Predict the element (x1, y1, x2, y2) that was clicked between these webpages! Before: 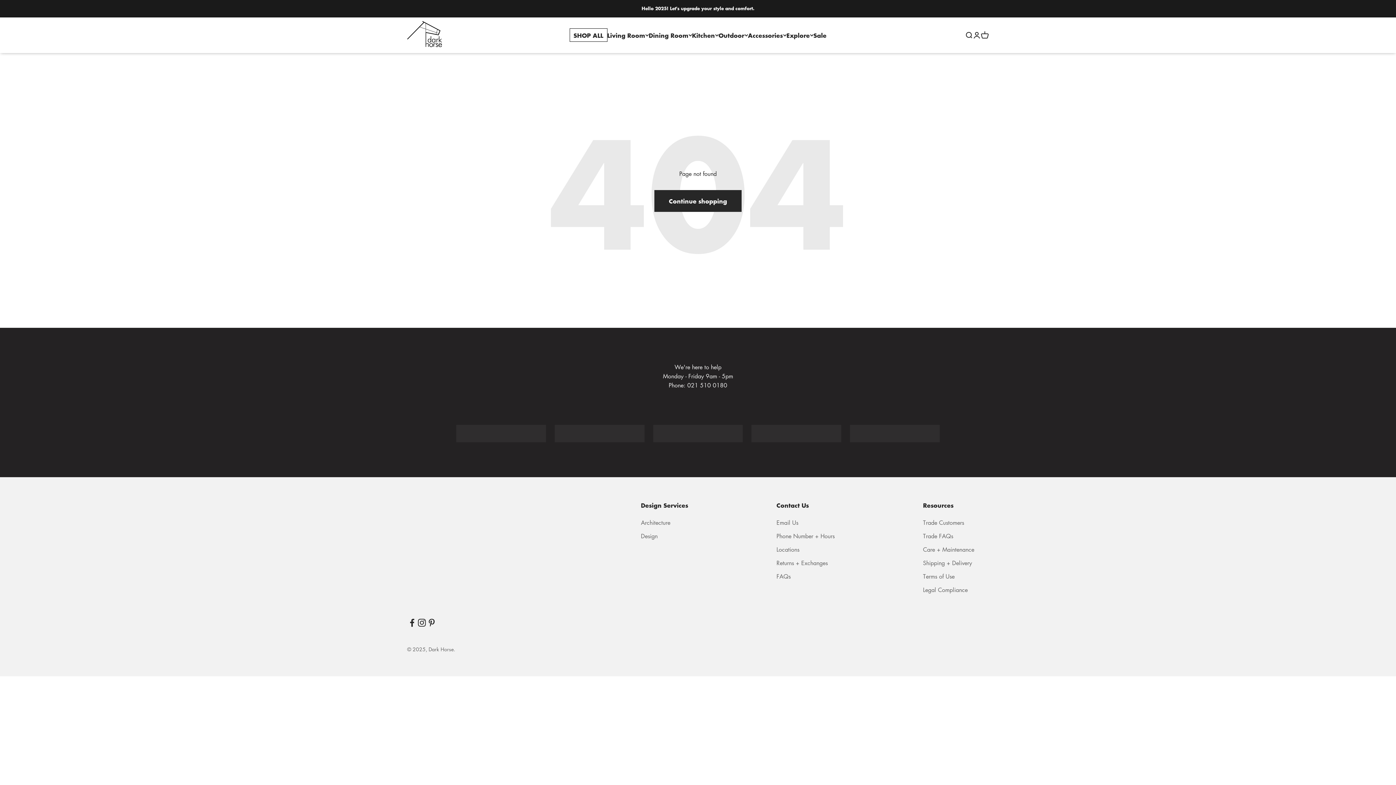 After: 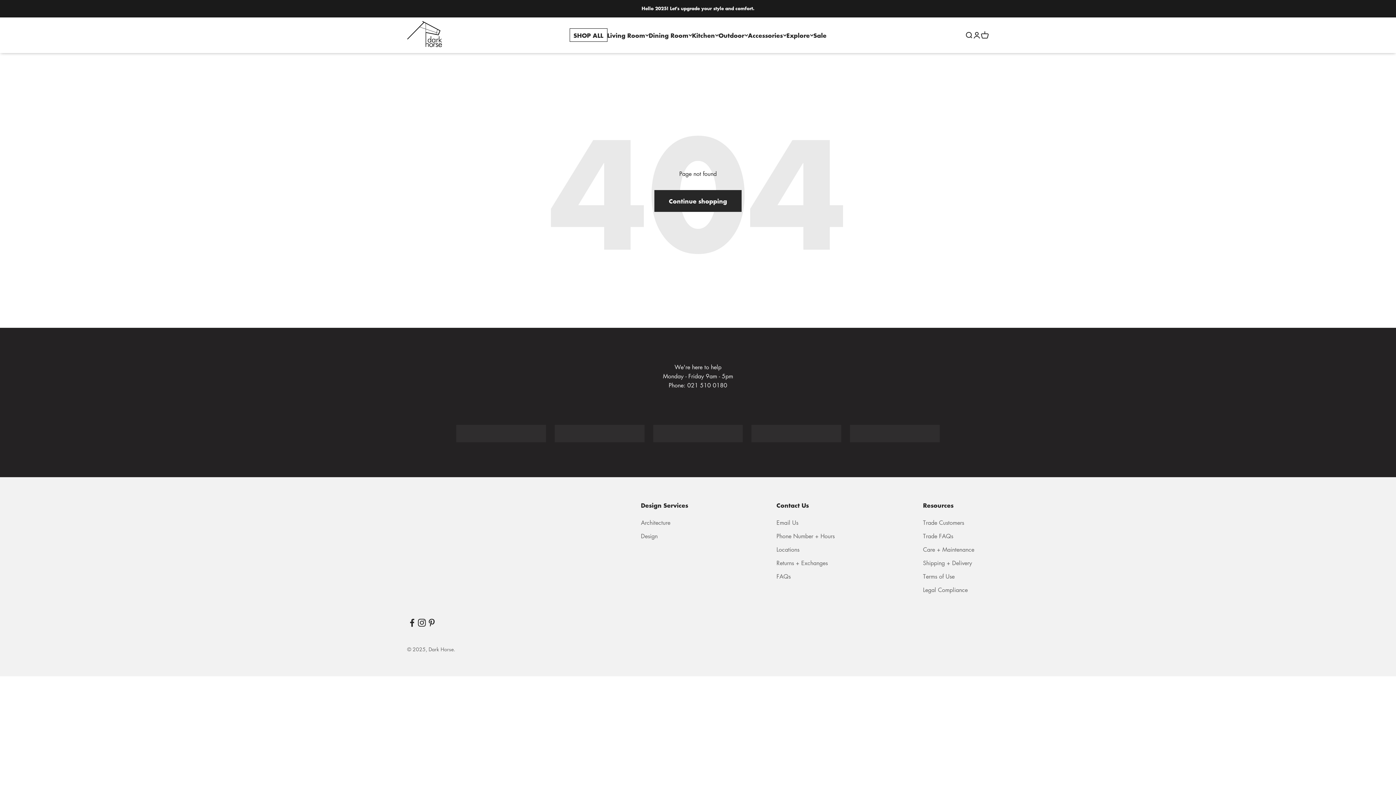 Action: label: Shipping & Returns bbox: (751, 425, 841, 442)